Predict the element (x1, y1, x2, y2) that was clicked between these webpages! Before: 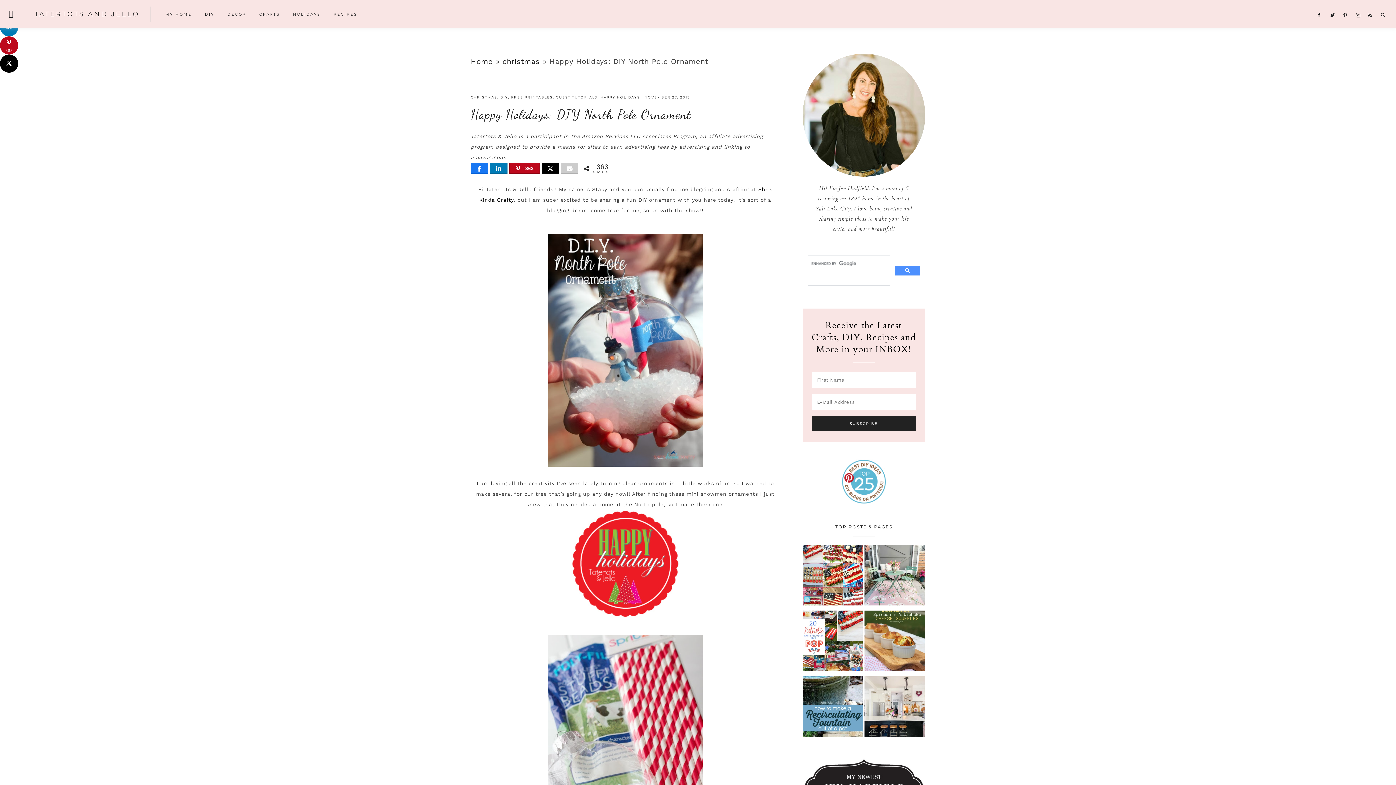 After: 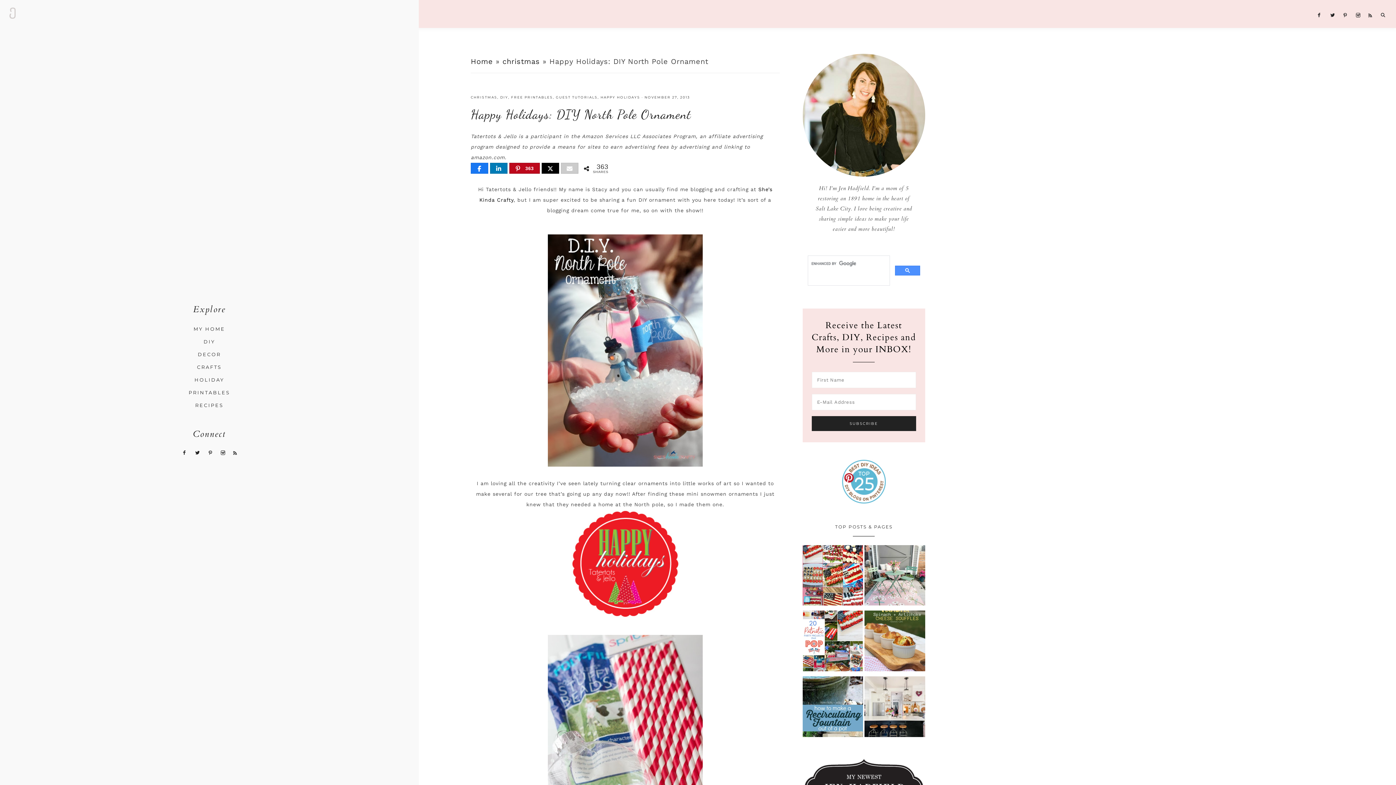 Action: bbox: (0, 0, 22, 27)